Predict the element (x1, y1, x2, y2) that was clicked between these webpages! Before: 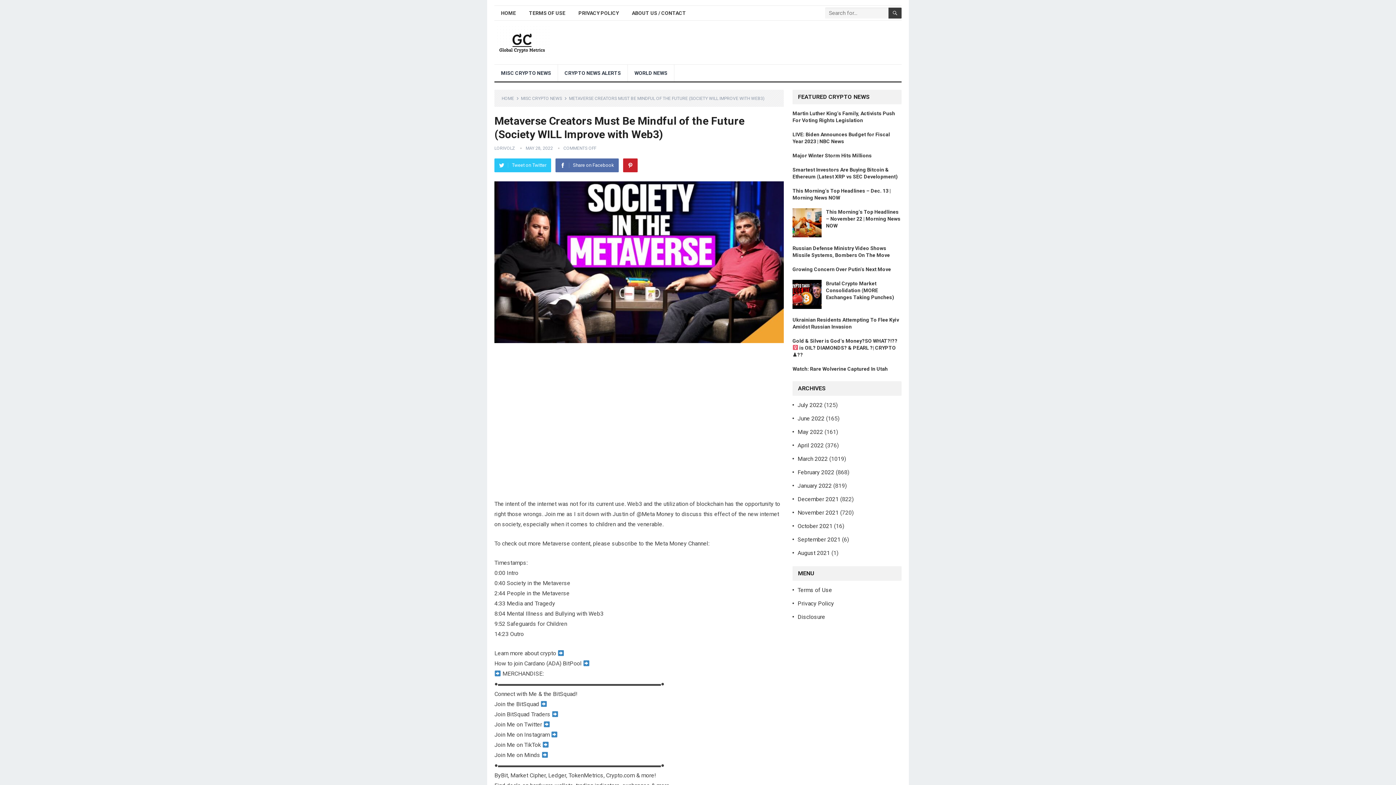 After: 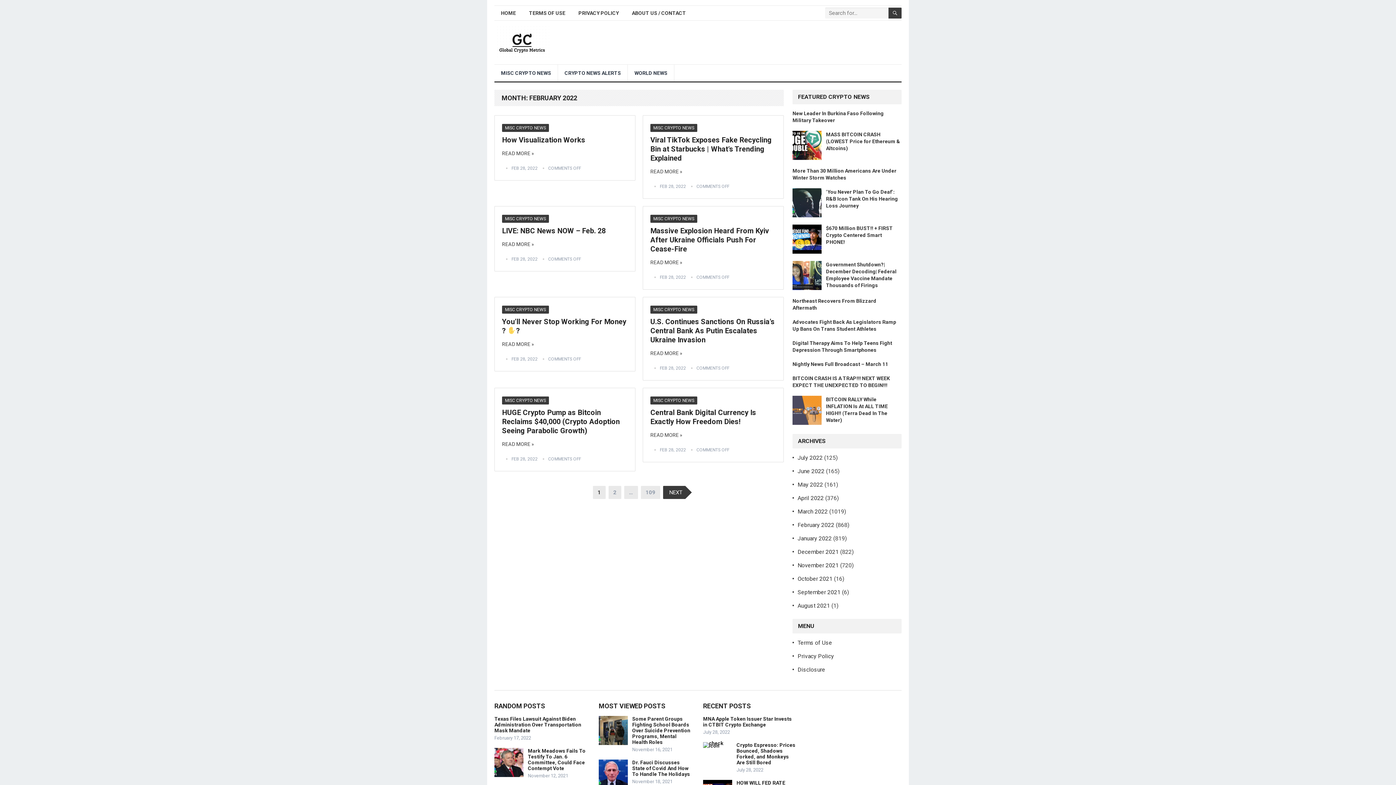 Action: bbox: (797, 469, 834, 476) label: February 2022